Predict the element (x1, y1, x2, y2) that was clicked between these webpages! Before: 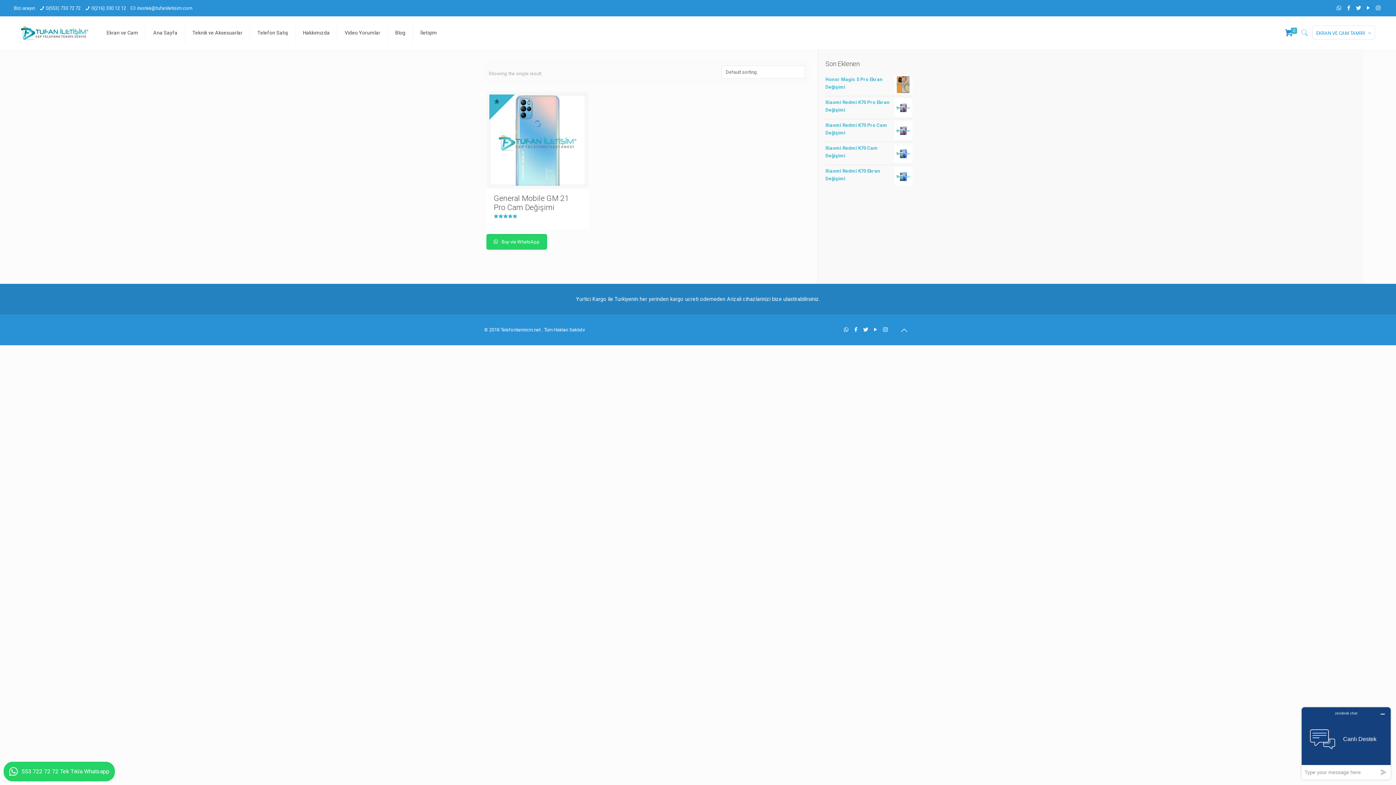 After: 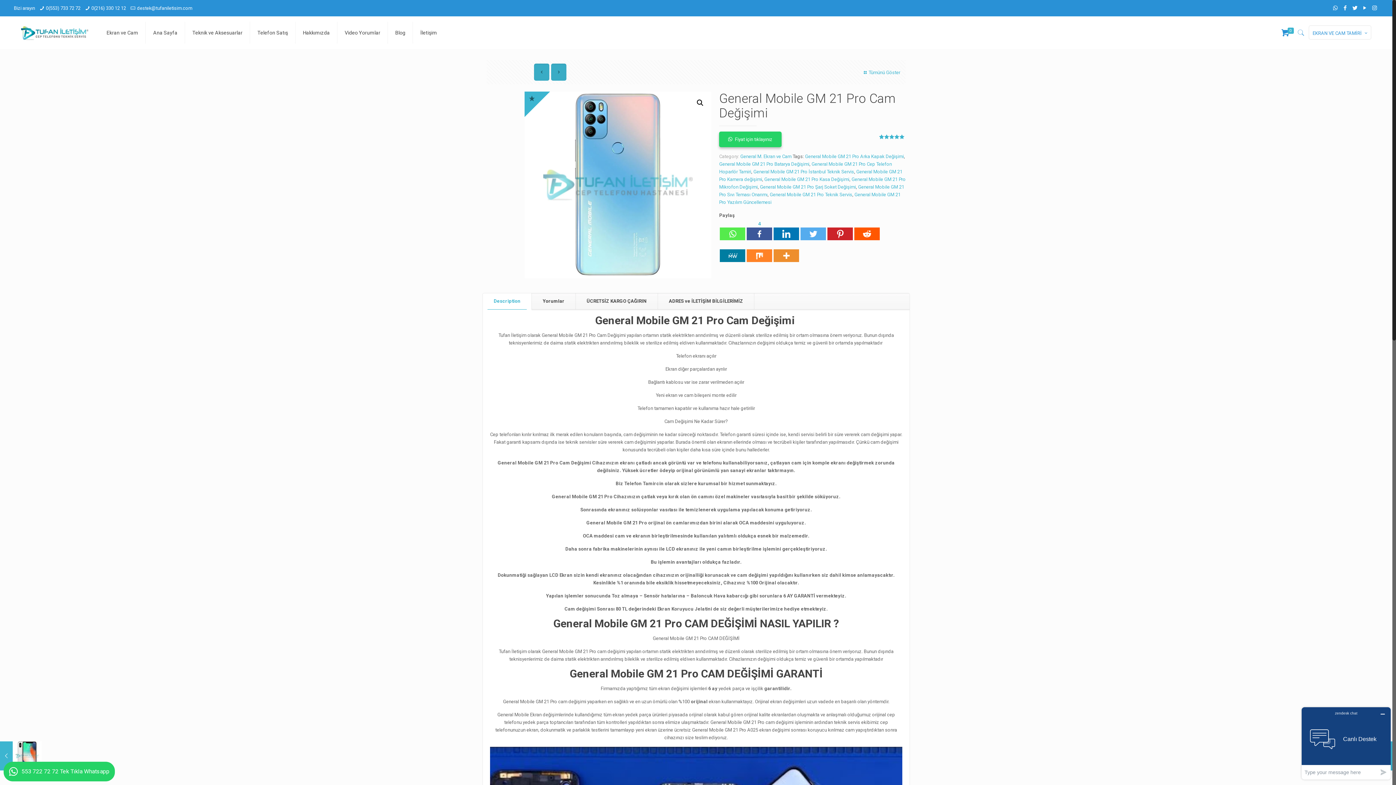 Action: bbox: (493, 194, 569, 212) label: General Mobile GM 21 Pro Cam Değişimi 